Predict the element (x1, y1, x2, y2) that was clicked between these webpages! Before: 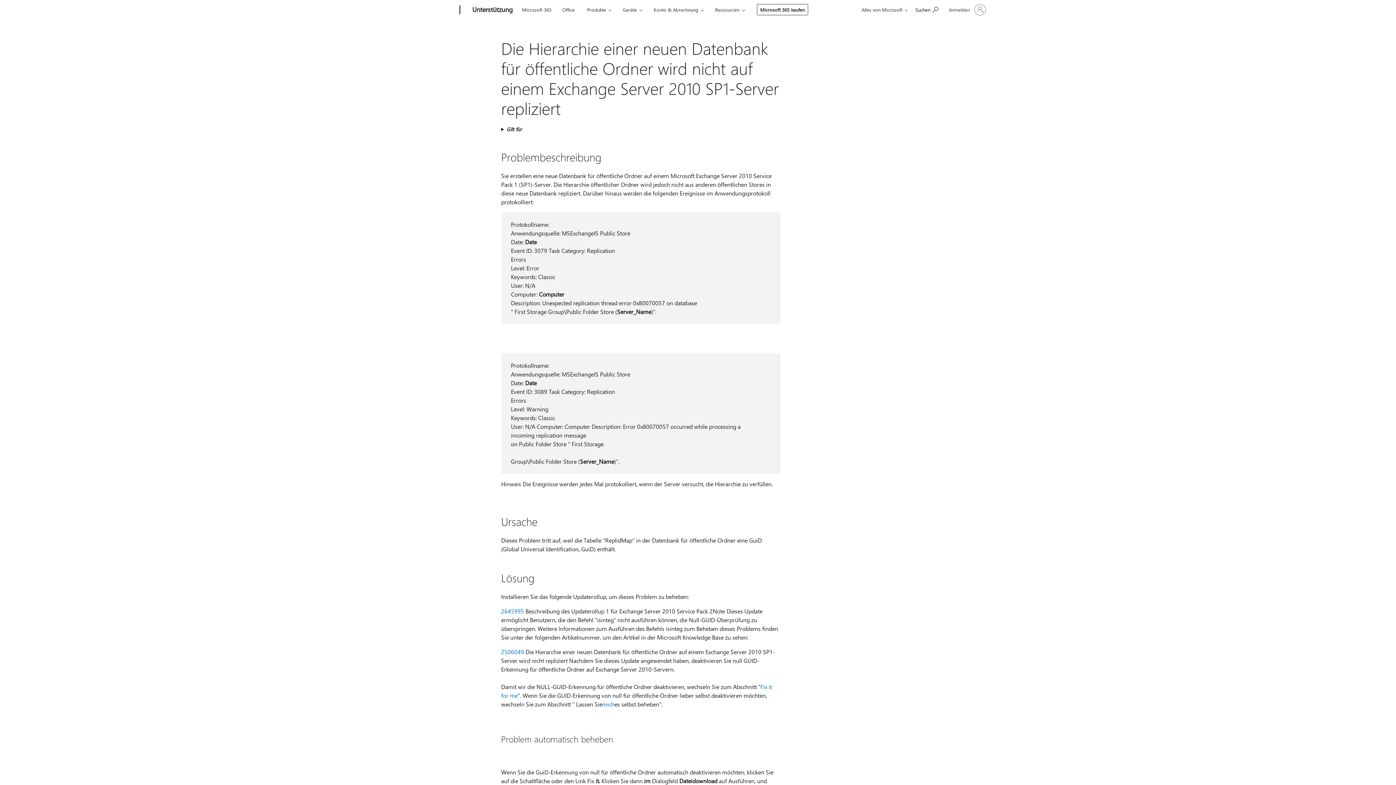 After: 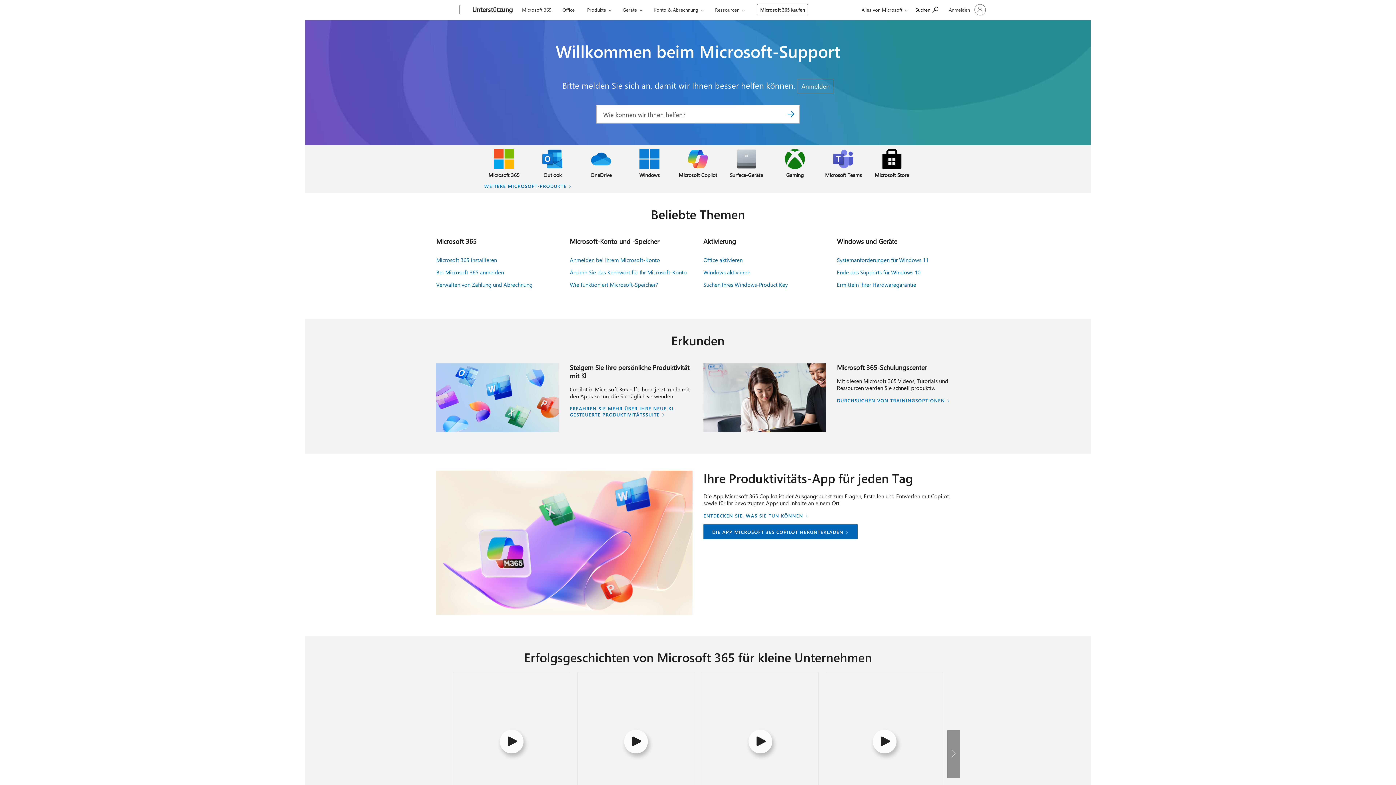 Action: bbox: (468, 0, 516, 20) label: Unterstützung